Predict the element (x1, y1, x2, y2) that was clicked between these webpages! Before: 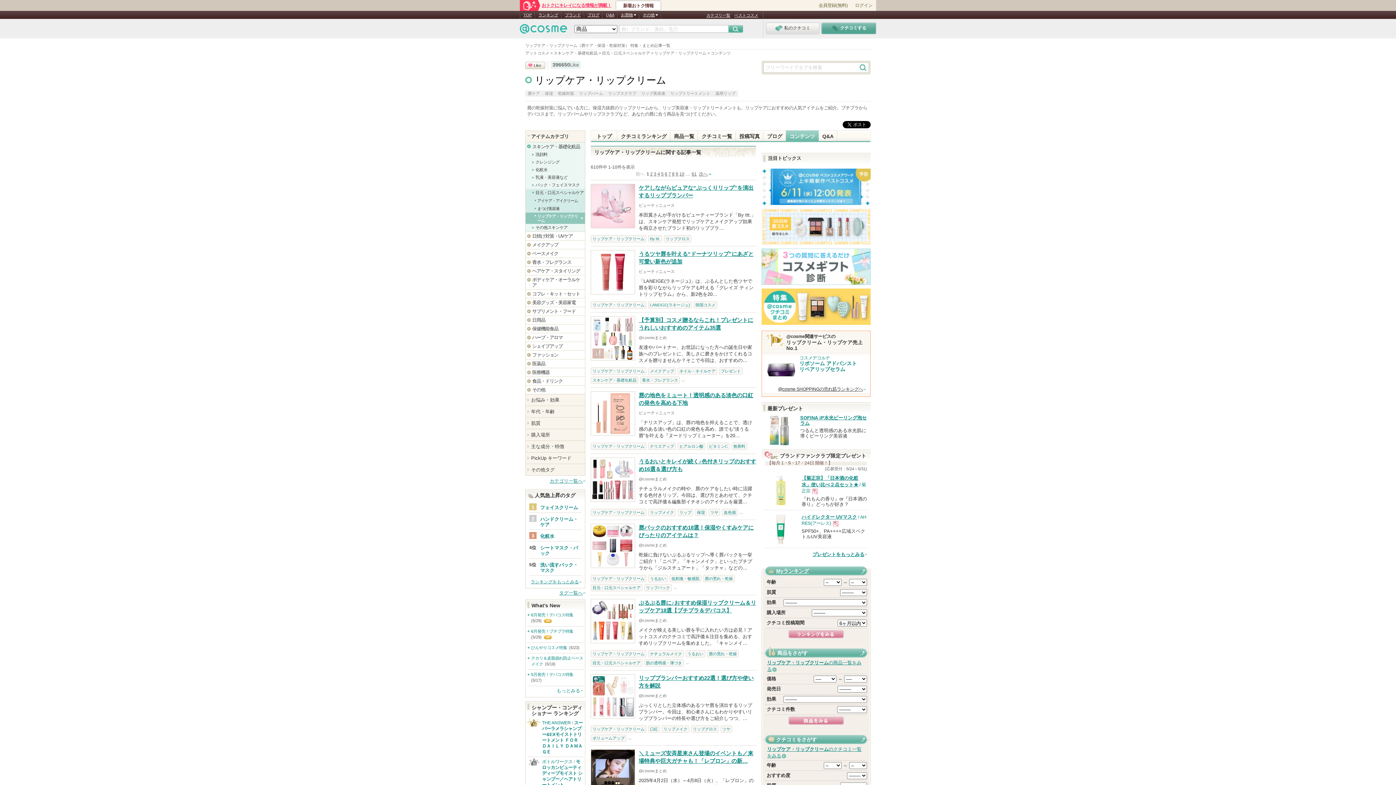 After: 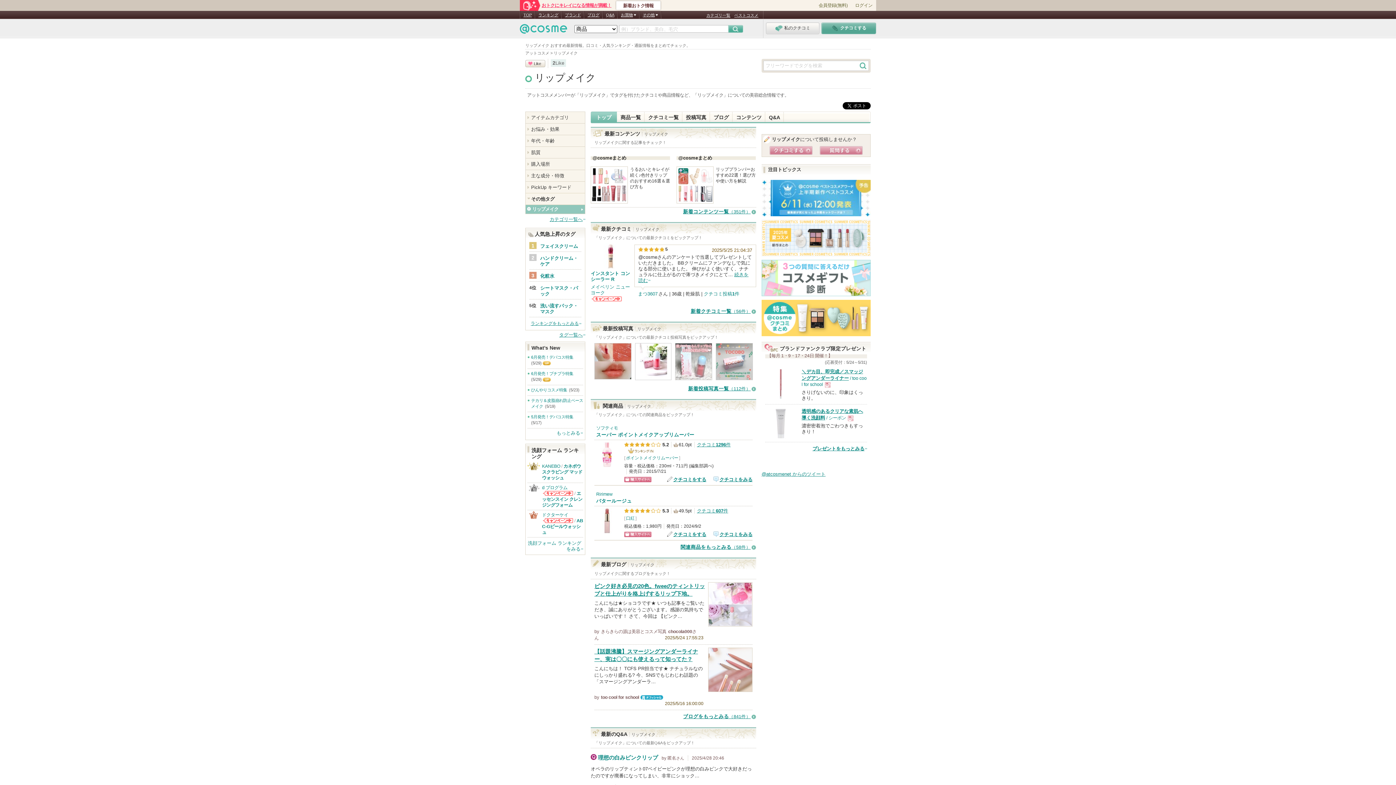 Action: label: リップメイク bbox: (648, 509, 676, 516)